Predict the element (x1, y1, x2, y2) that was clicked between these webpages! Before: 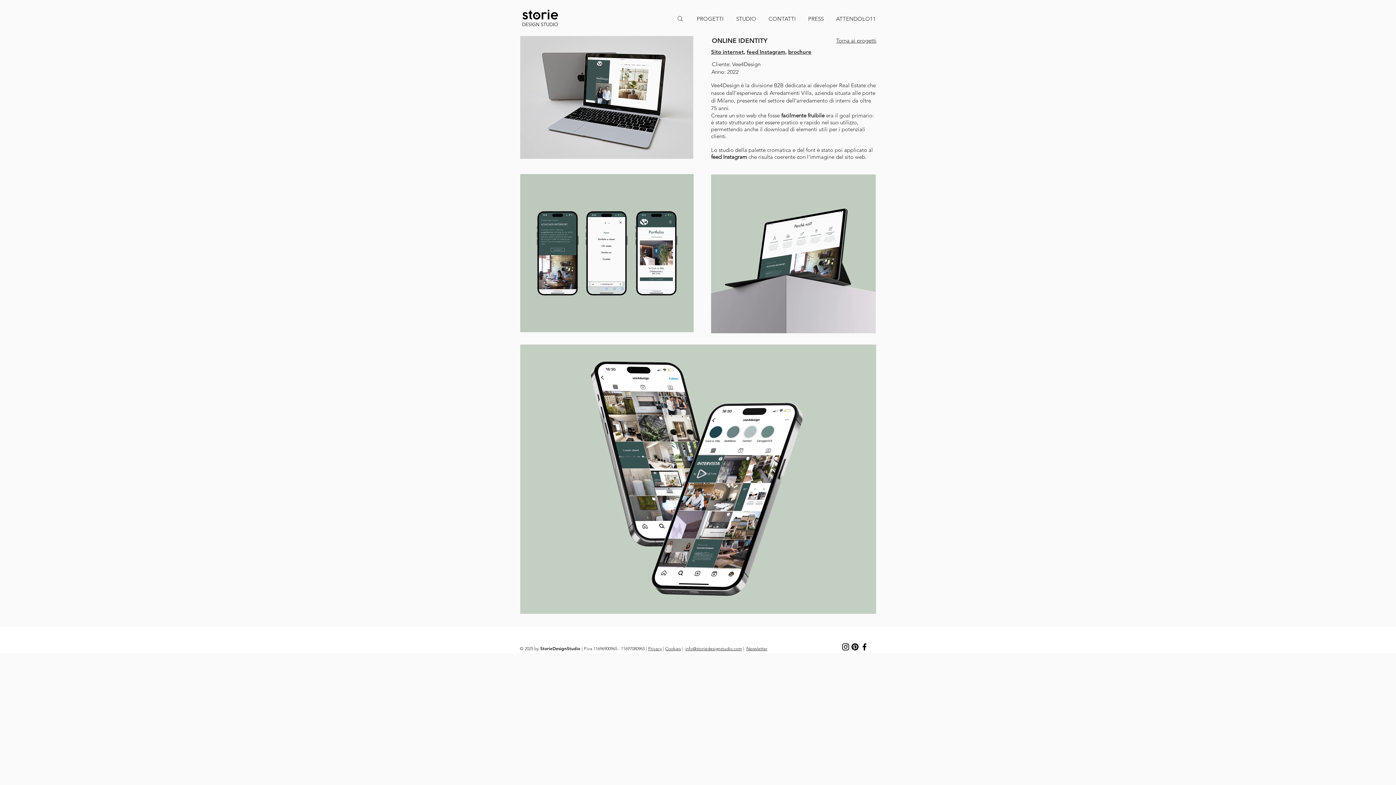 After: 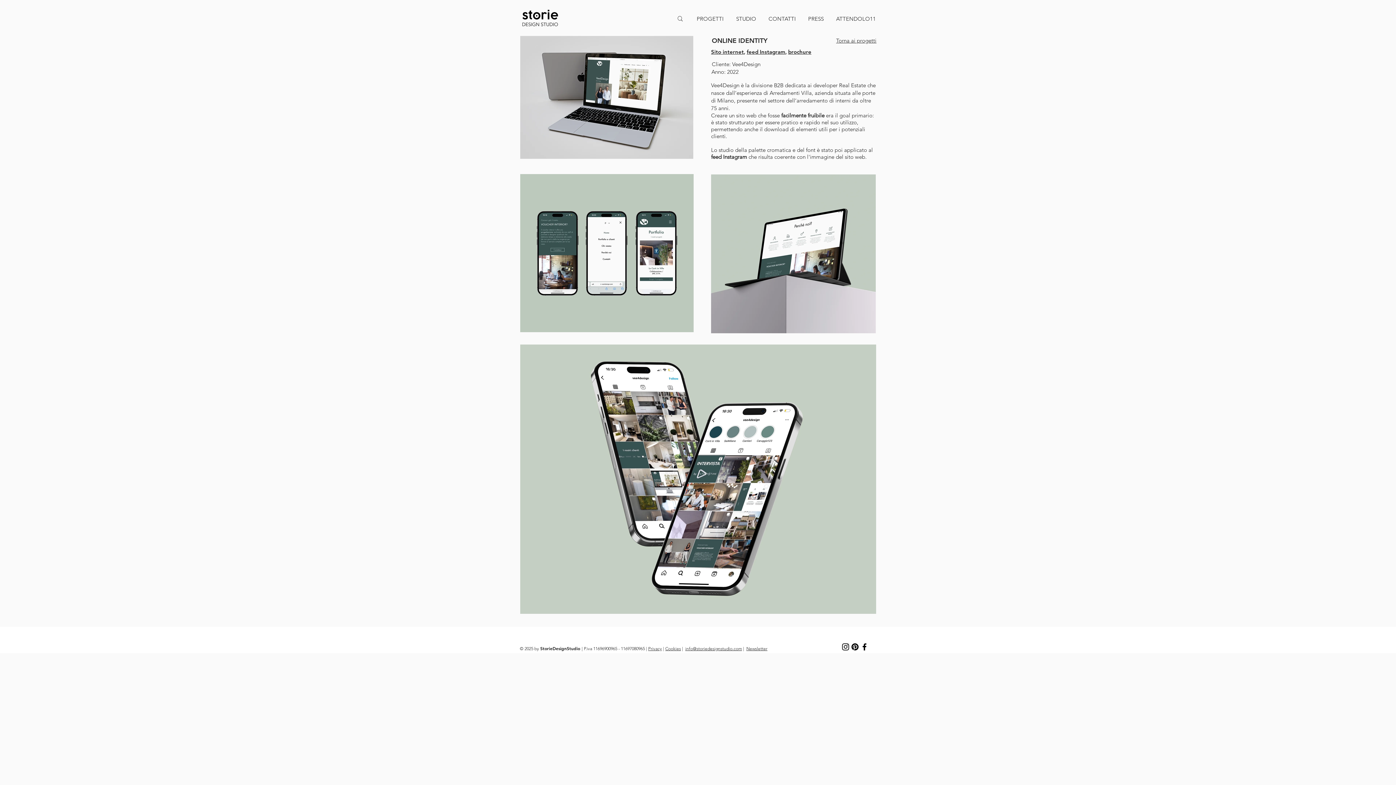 Action: bbox: (788, 48, 811, 55) label: brochure